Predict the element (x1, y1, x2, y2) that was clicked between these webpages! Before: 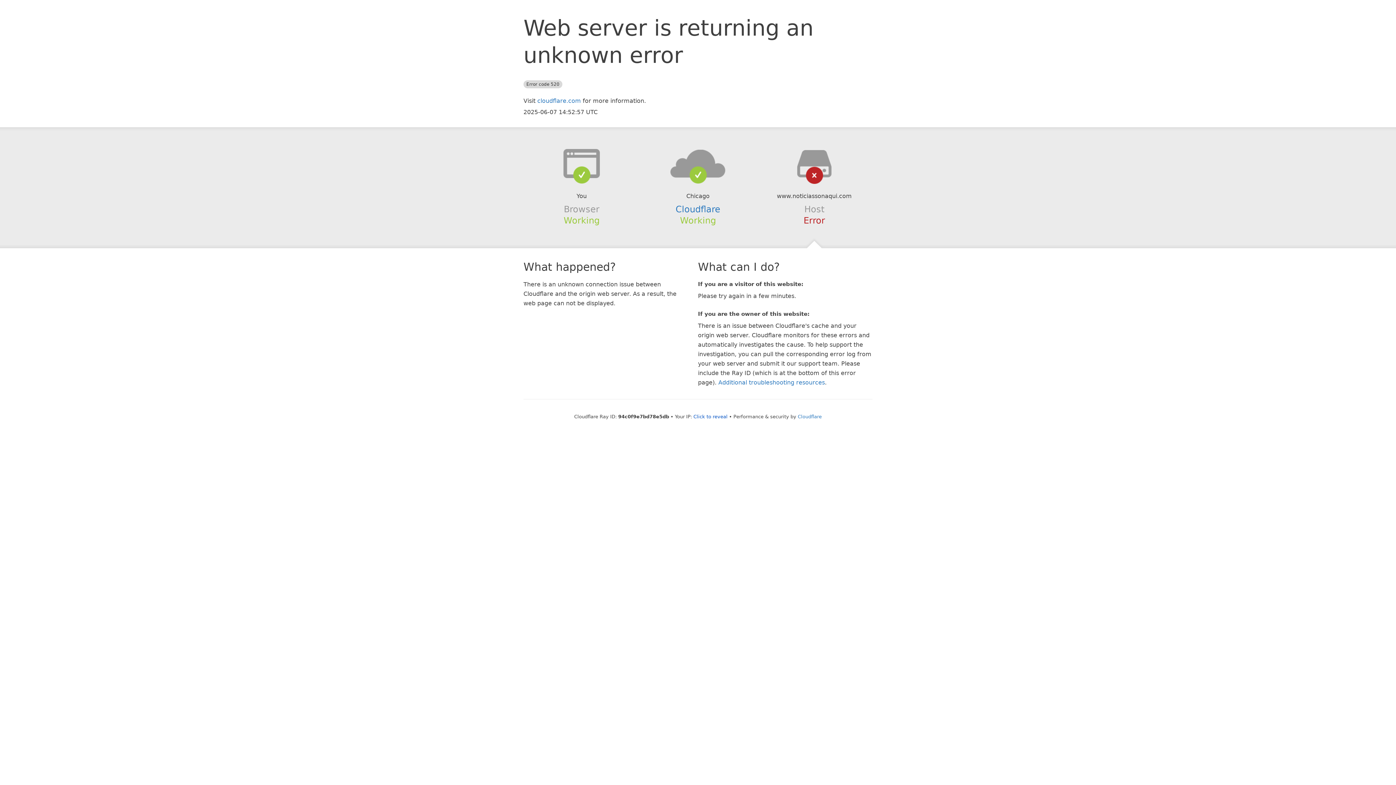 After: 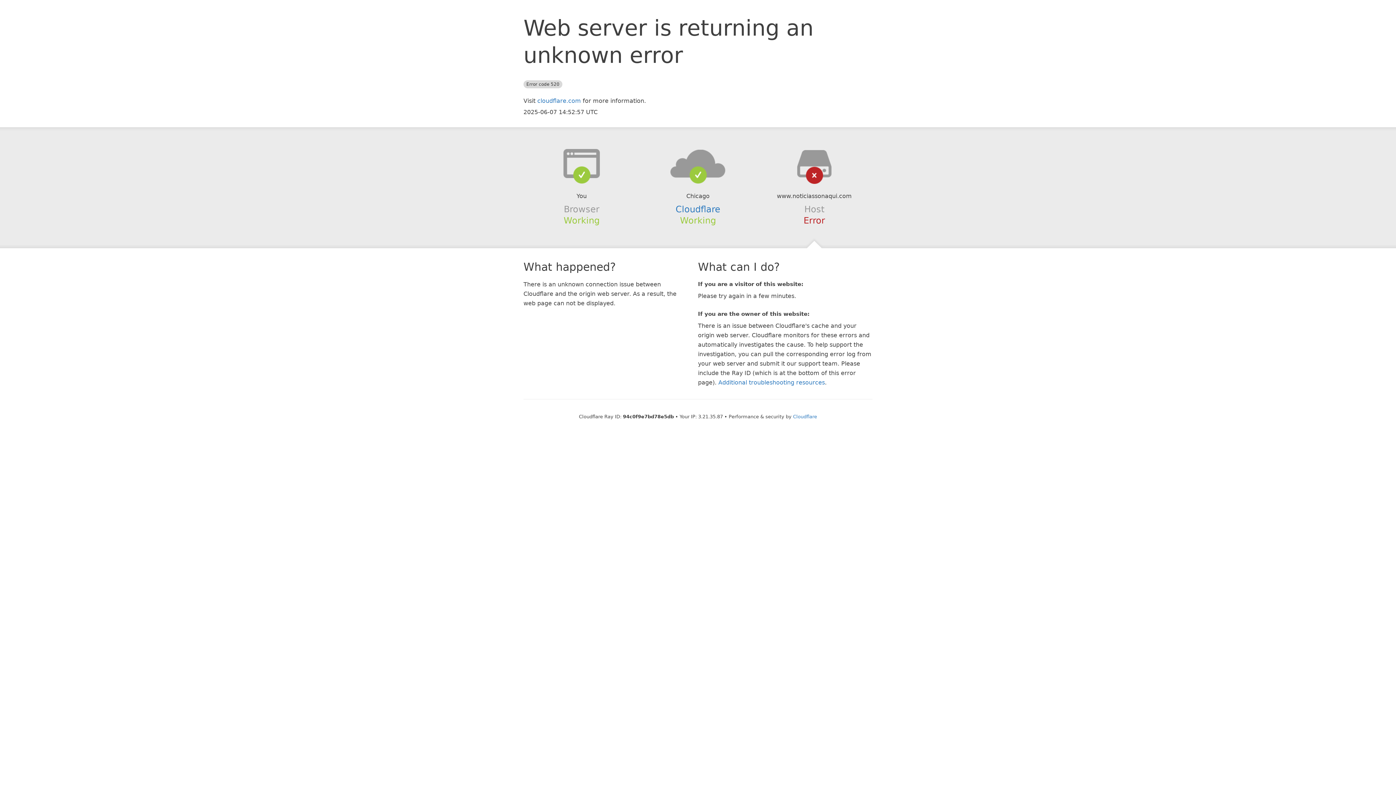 Action: bbox: (693, 414, 727, 419) label: Click to reveal